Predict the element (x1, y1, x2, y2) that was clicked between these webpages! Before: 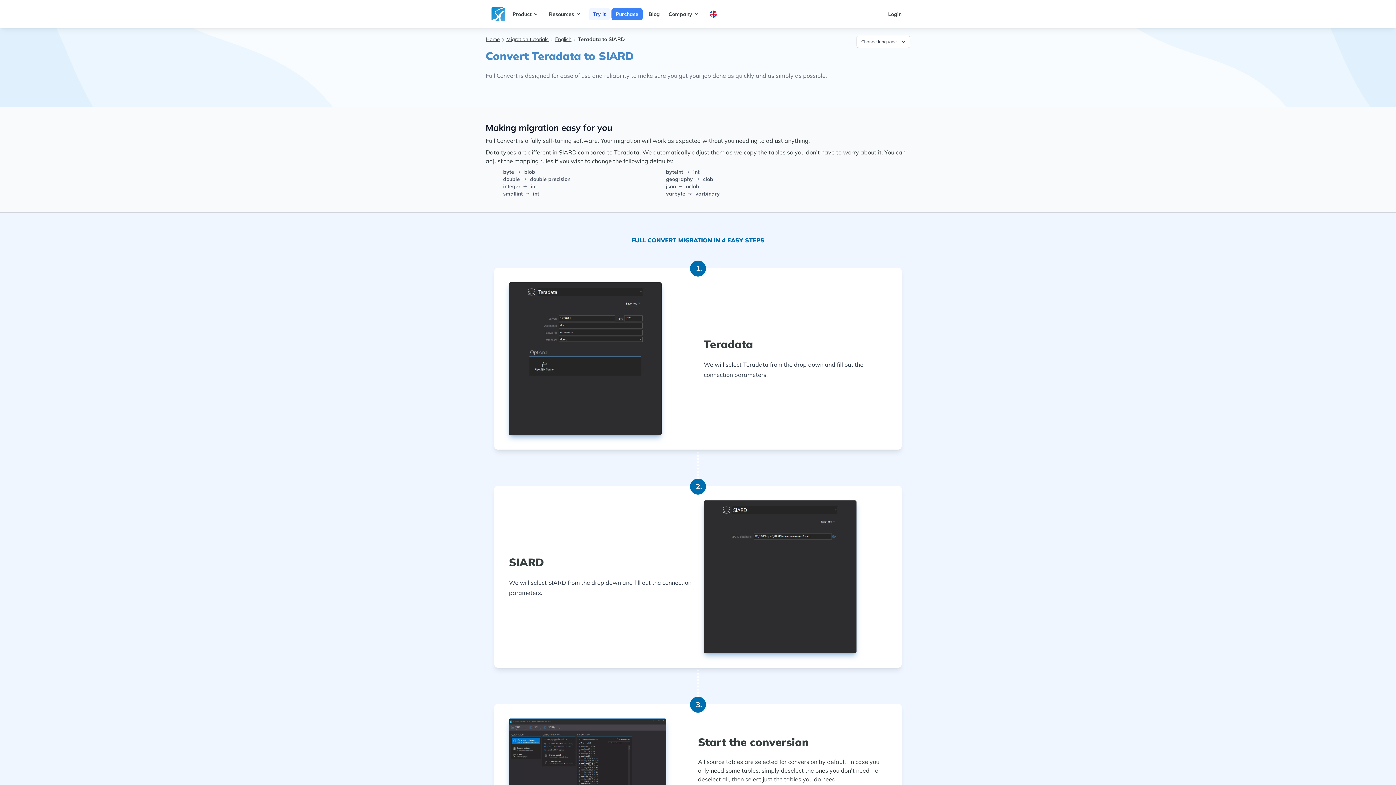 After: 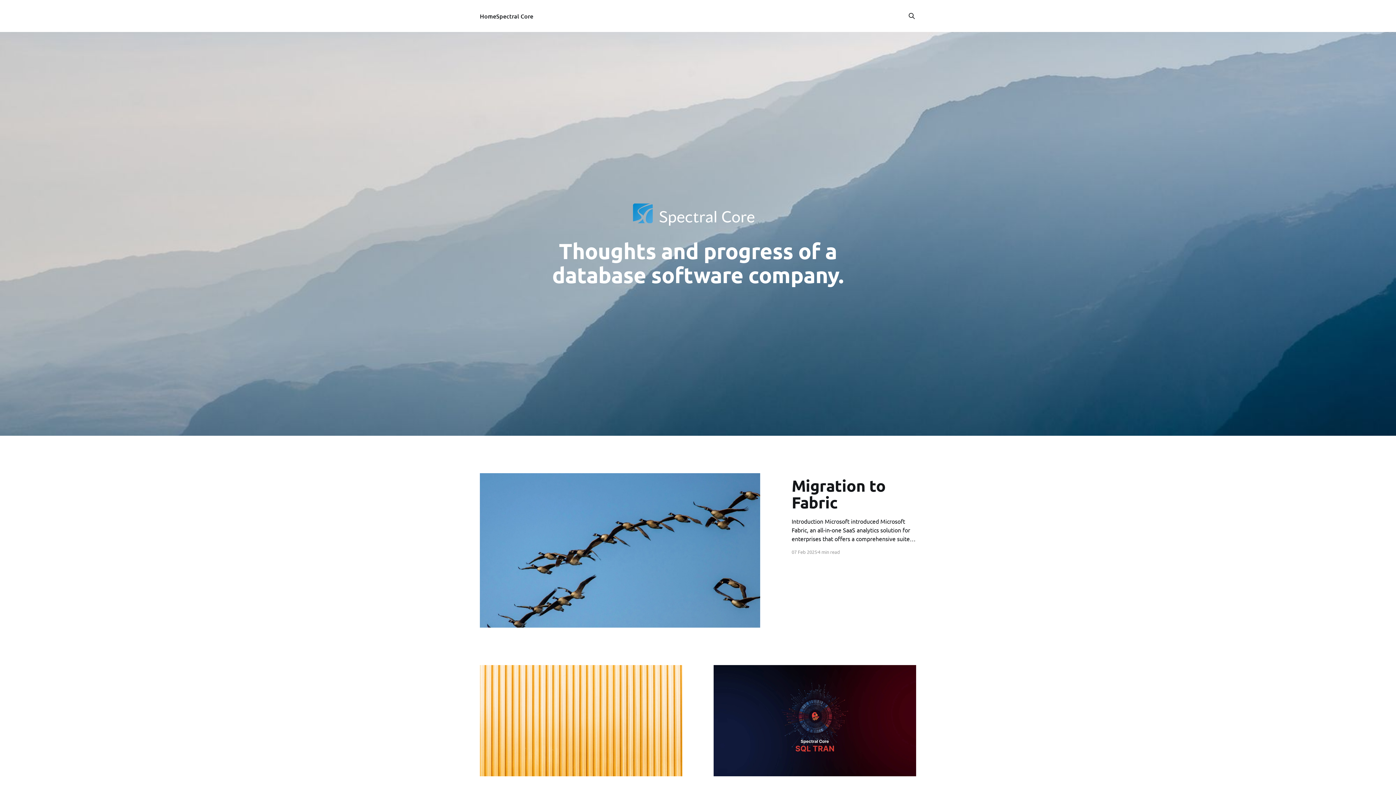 Action: label: Blog bbox: (644, 8, 664, 20)